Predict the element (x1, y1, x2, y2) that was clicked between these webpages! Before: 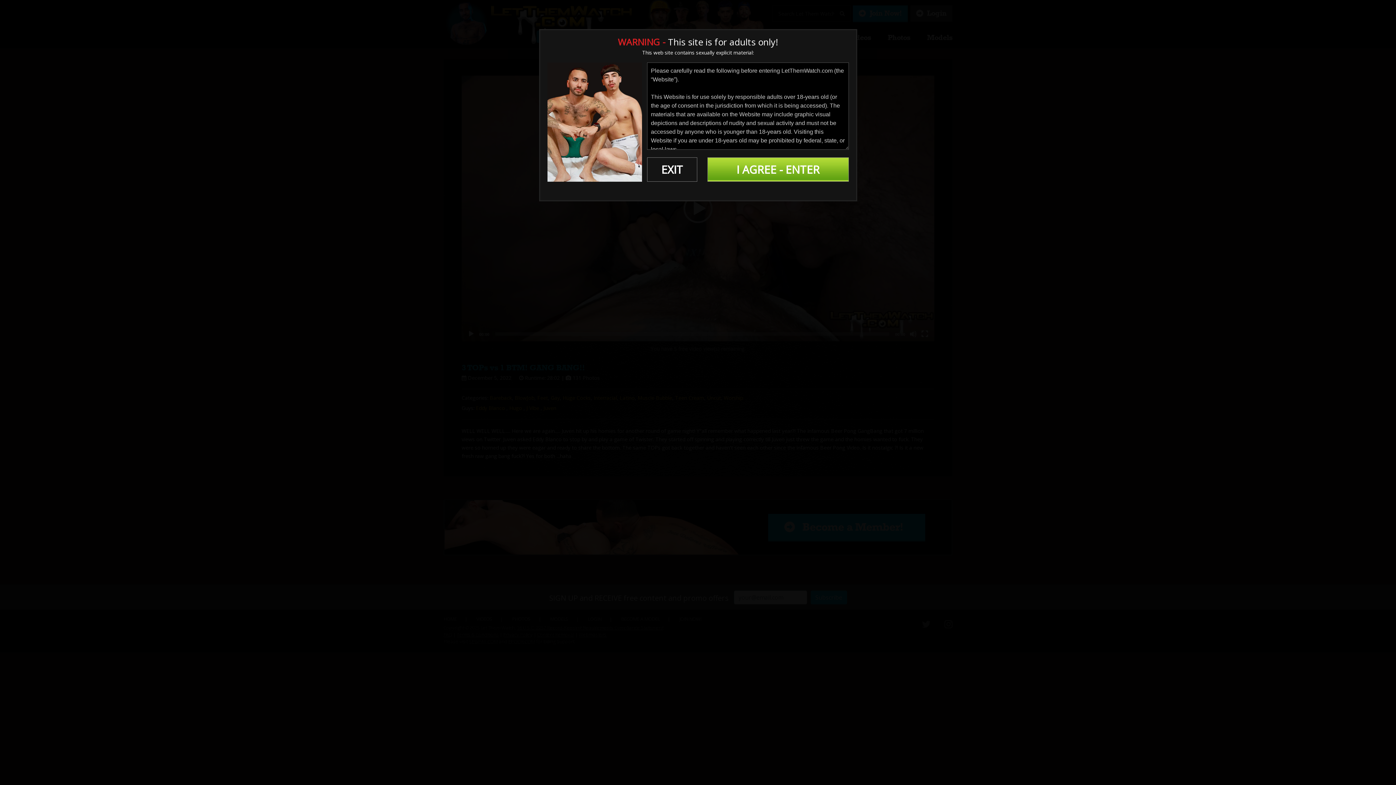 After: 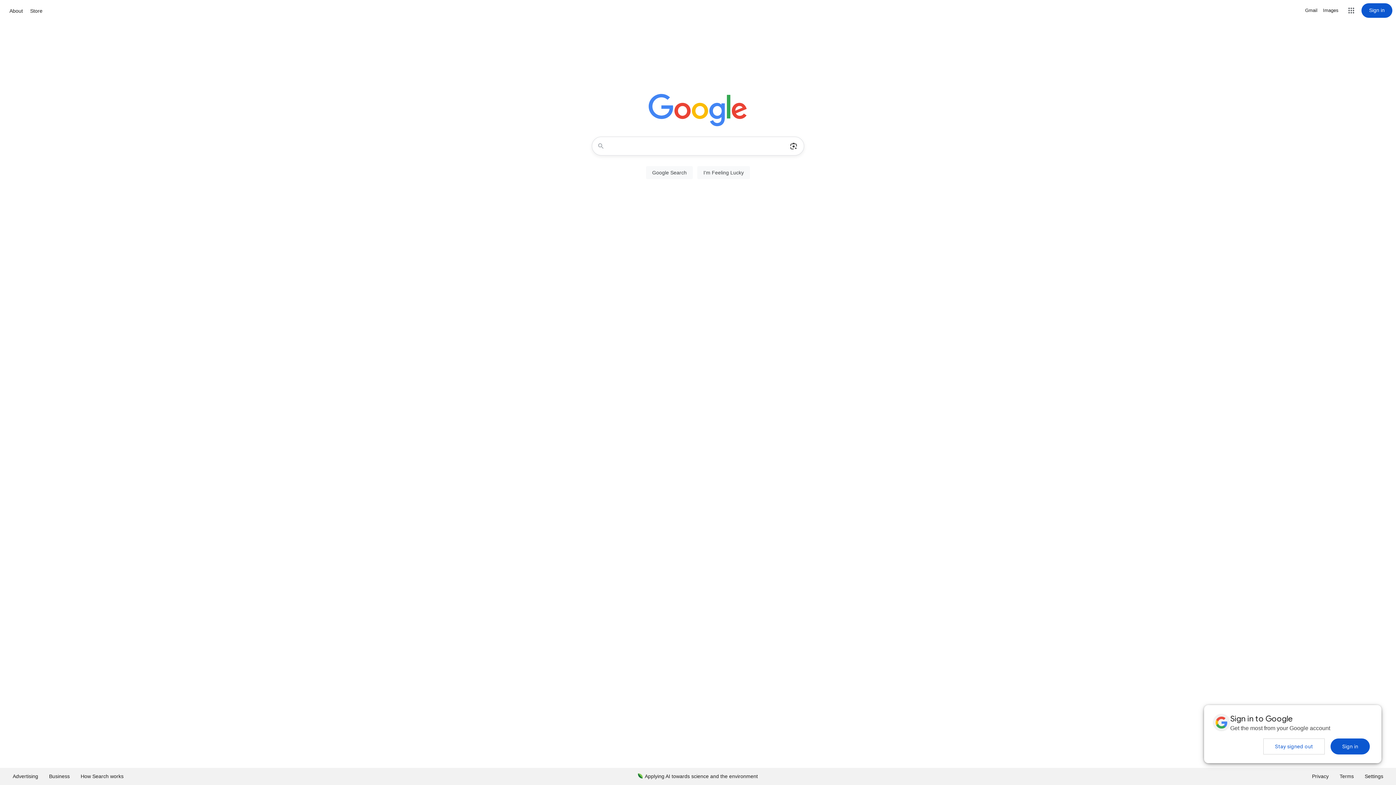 Action: bbox: (647, 157, 697, 181) label: EXIT